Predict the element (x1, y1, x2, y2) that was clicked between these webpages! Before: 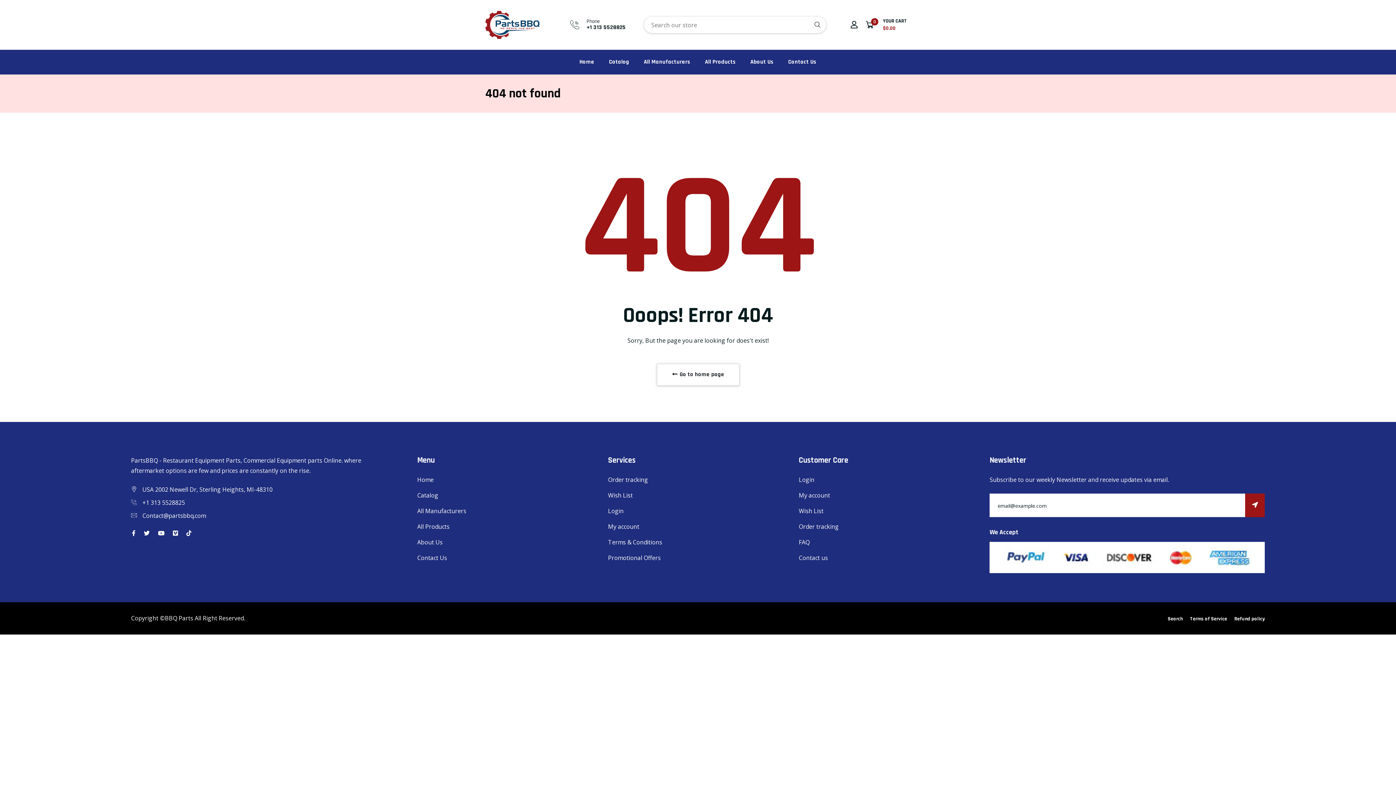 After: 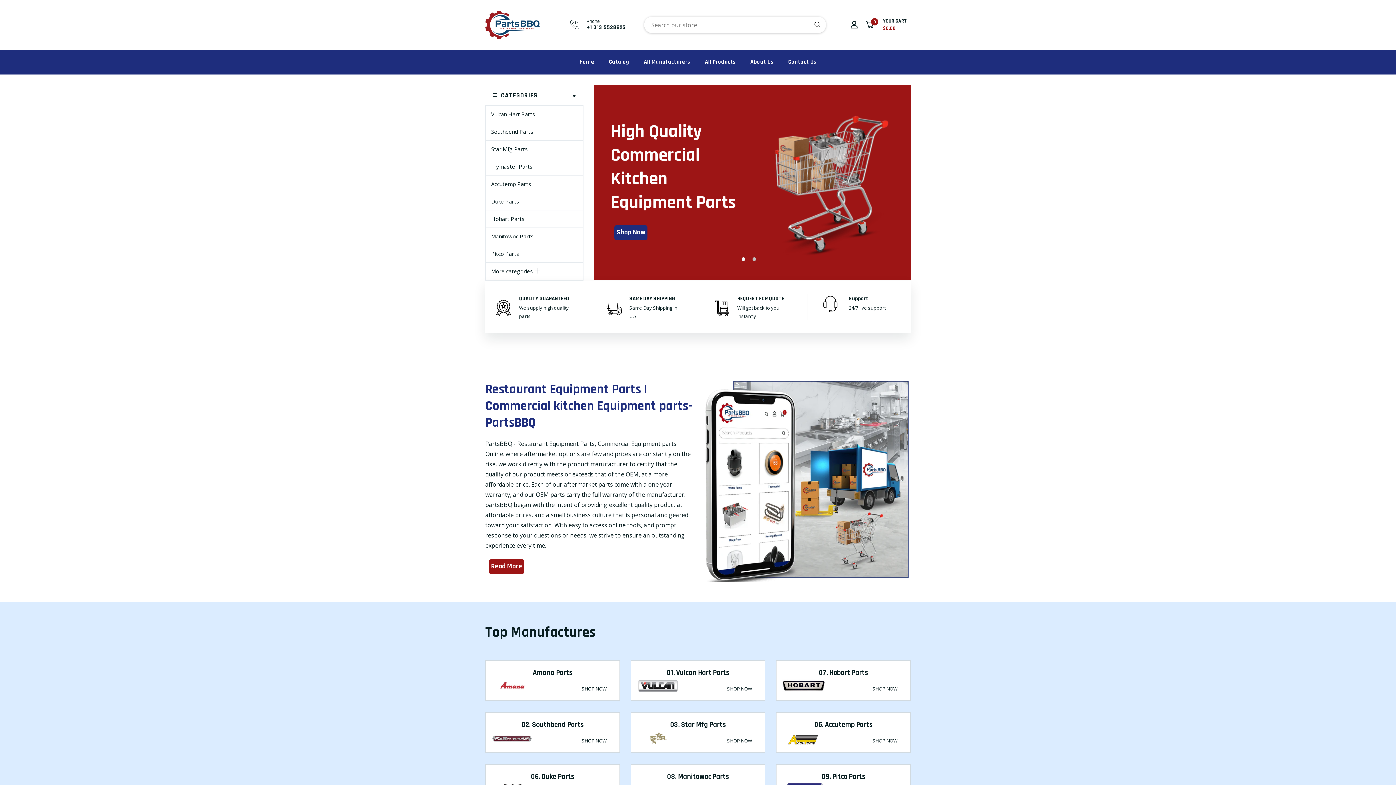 Action: label:  Go to home page bbox: (656, 364, 739, 385)